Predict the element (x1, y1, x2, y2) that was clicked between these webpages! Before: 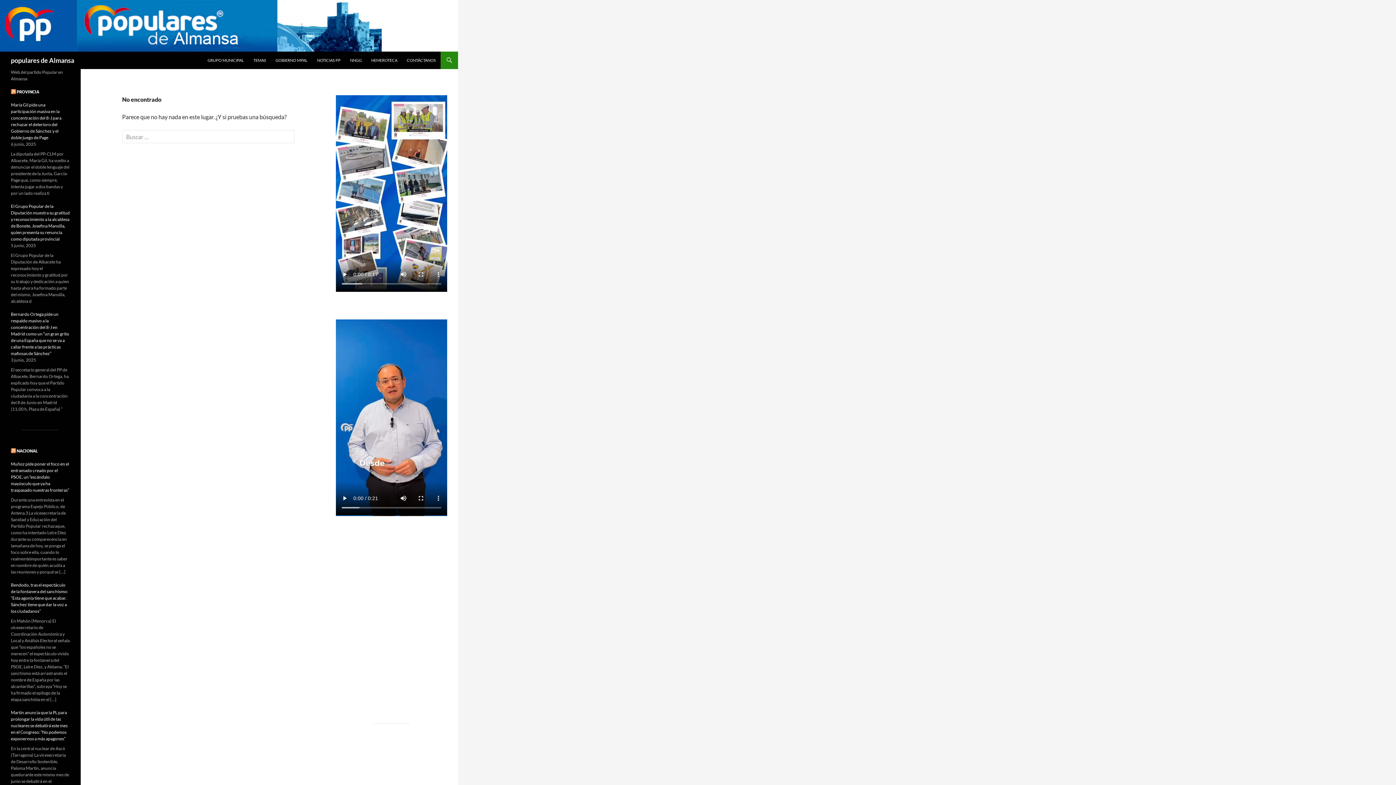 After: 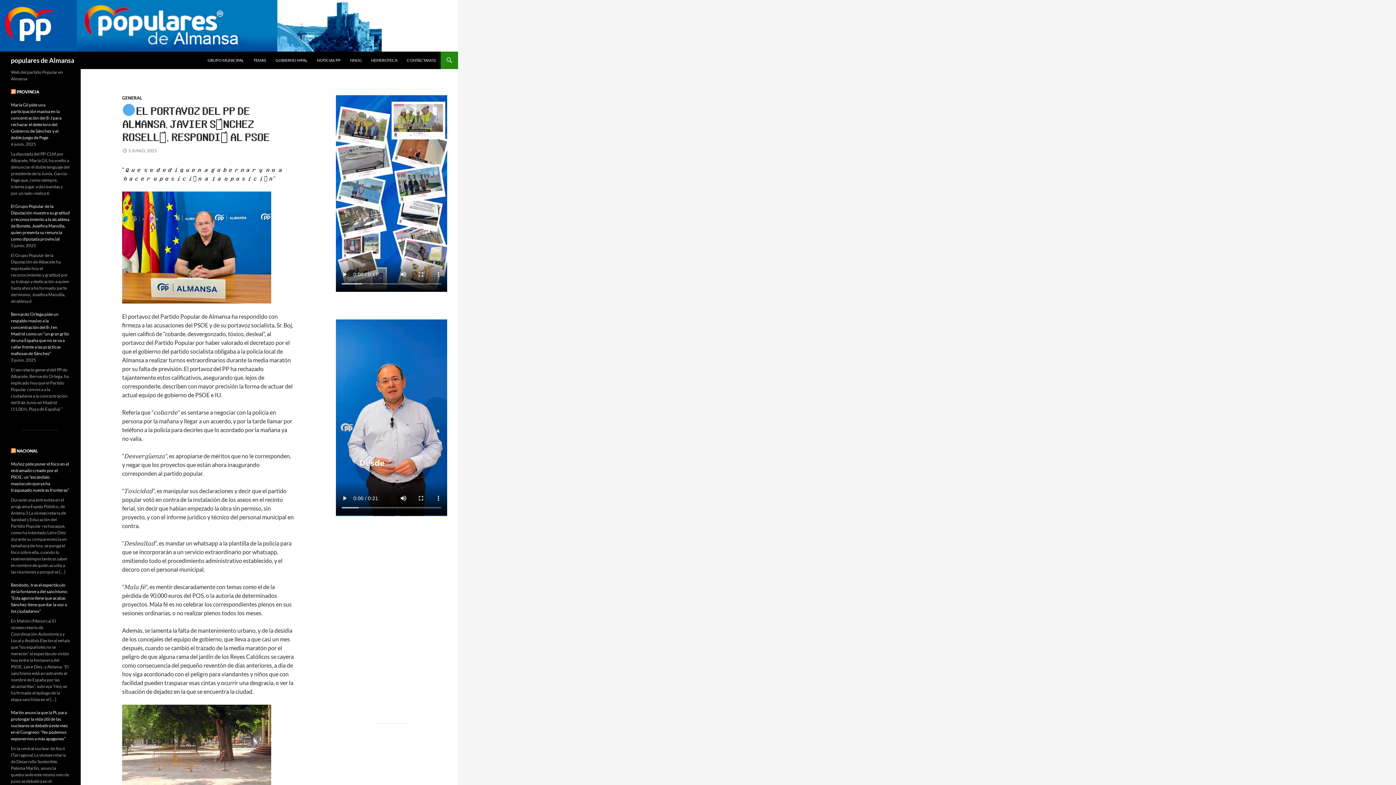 Action: bbox: (0, 21, 381, 28)